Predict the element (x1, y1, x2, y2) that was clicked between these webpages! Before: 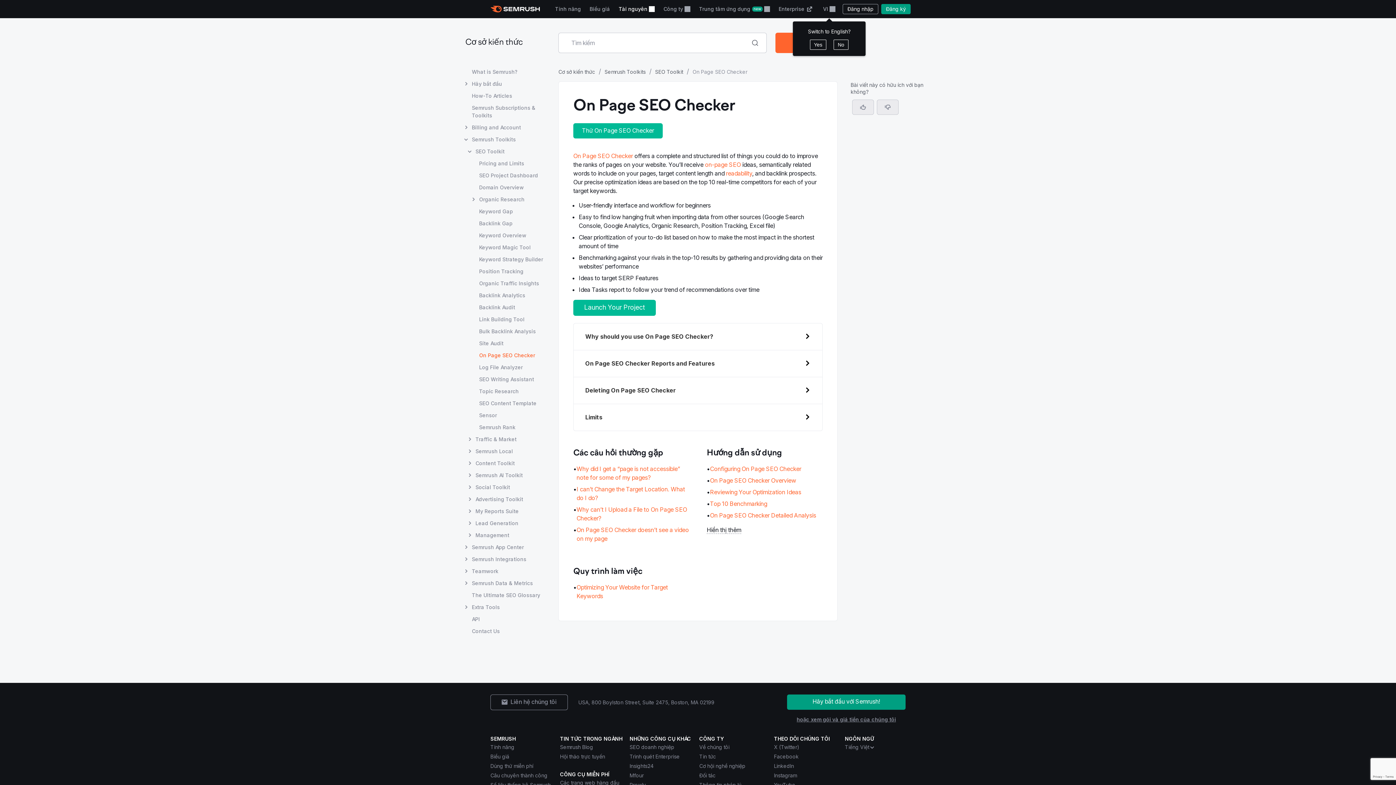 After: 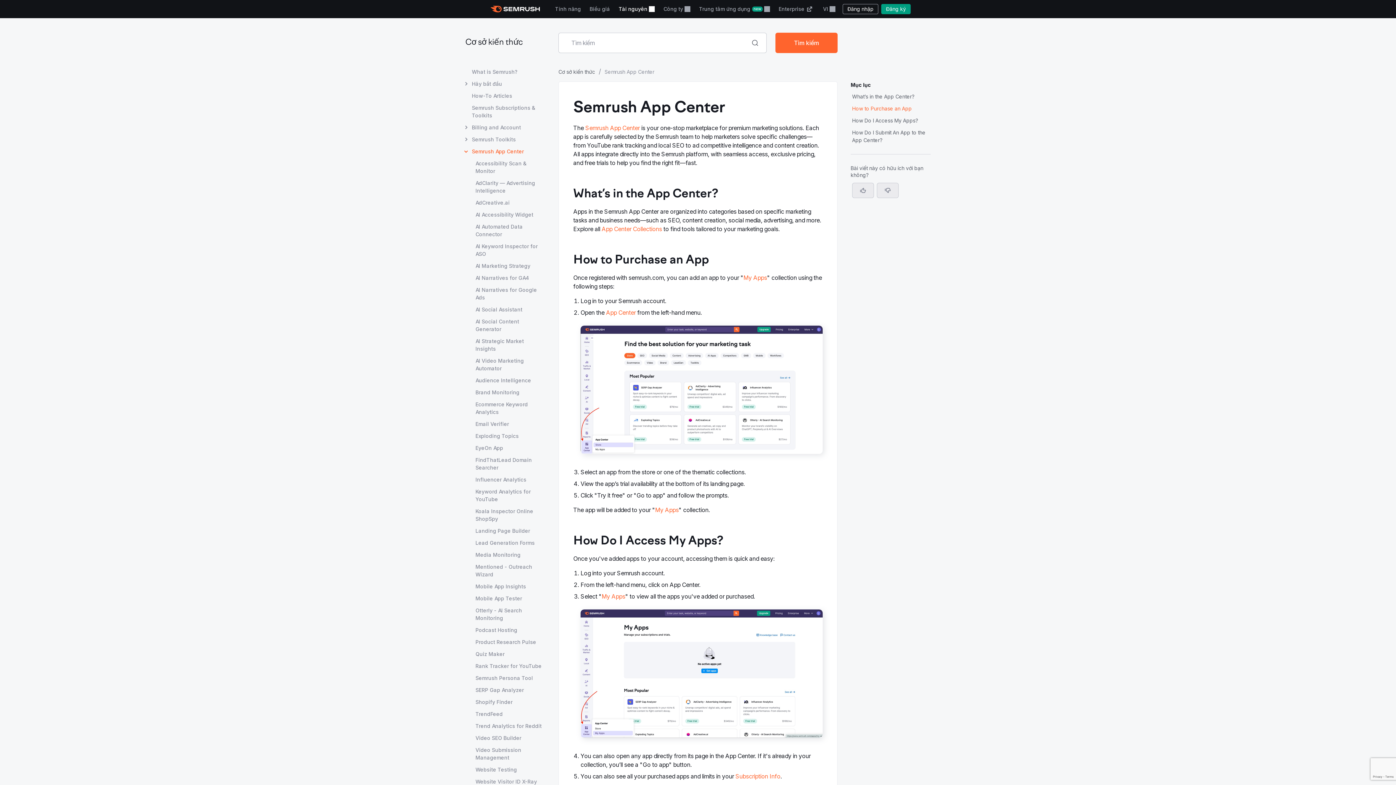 Action: label: Mở trang Semrush App Center bbox: (472, 543, 545, 551)